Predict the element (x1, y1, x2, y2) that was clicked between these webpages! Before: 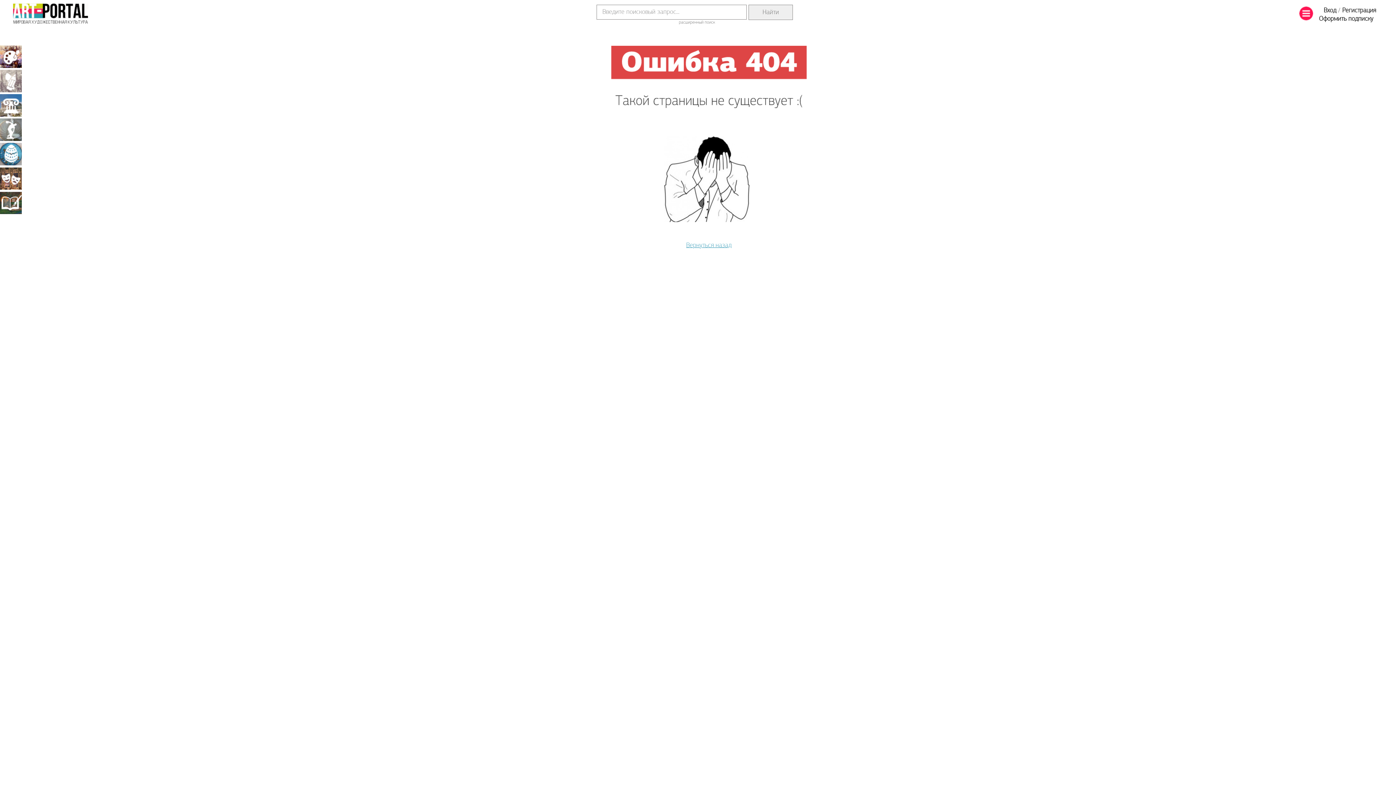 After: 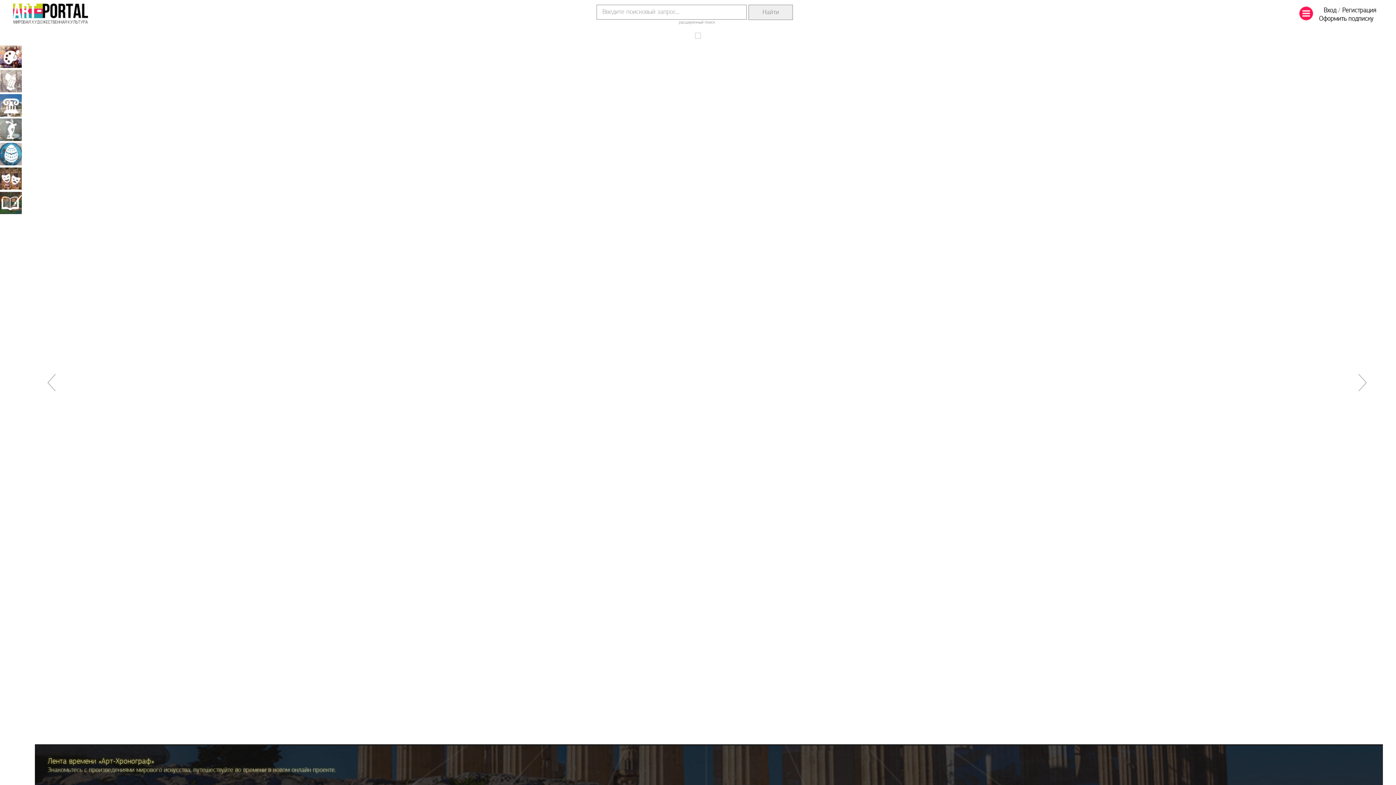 Action: bbox: (13, 18, 88, 25)